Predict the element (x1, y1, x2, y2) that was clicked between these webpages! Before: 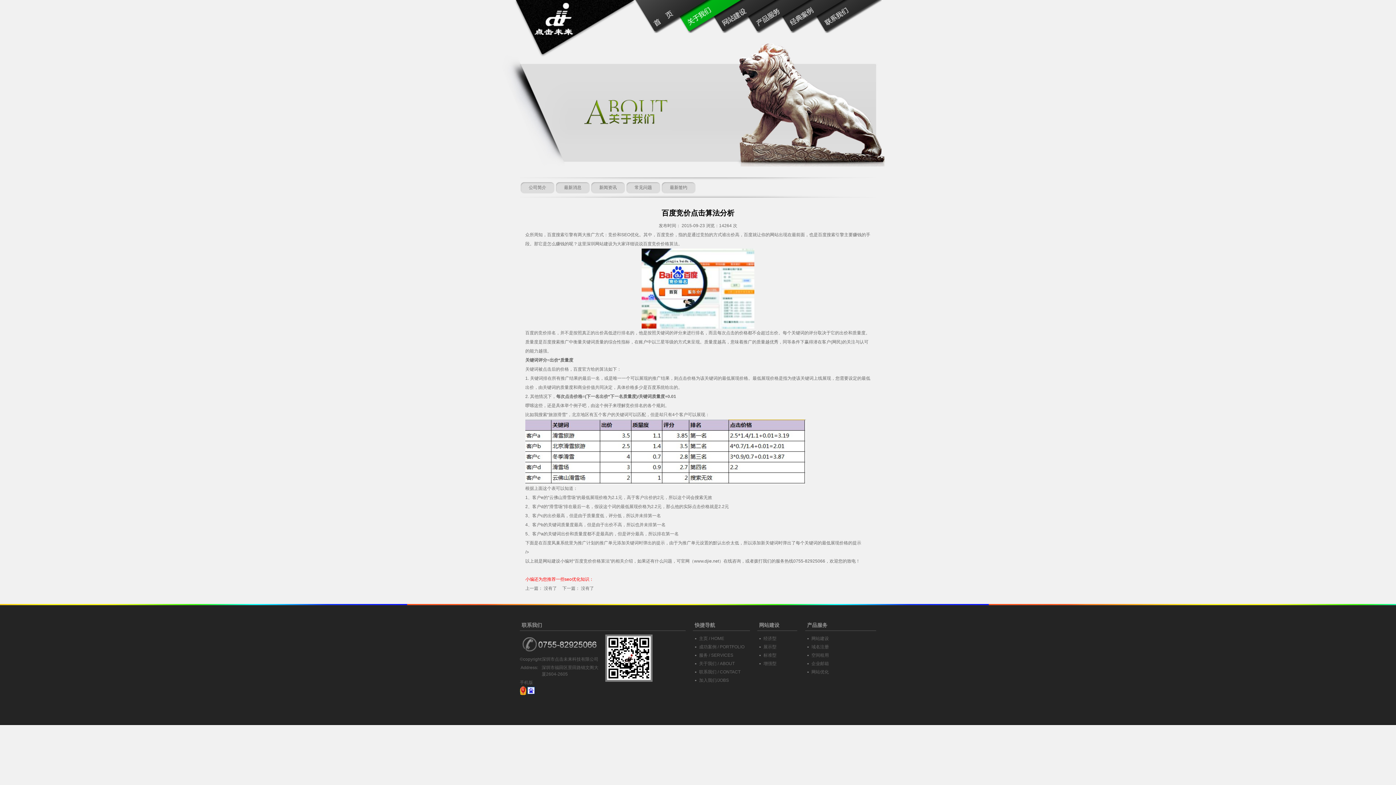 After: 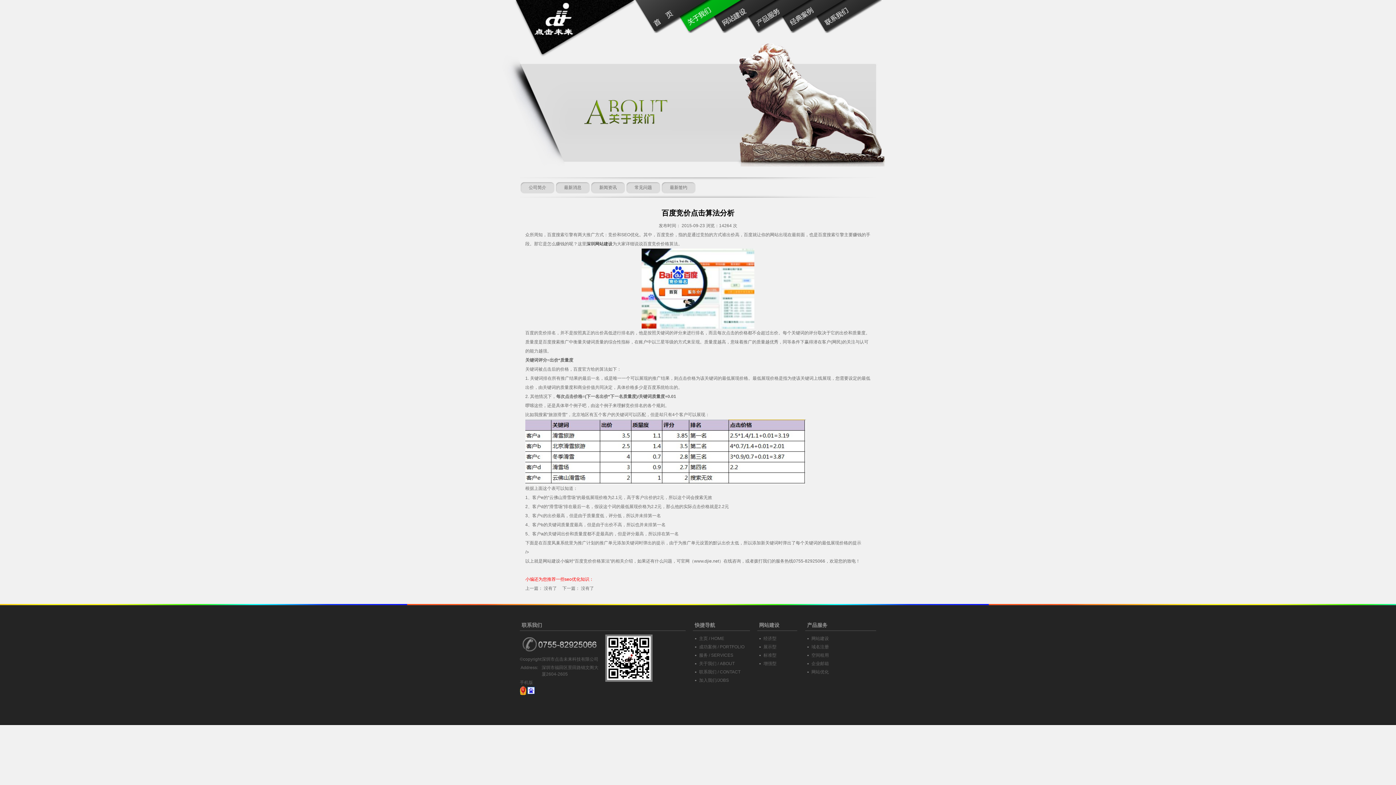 Action: label: 深圳网站建设 bbox: (586, 241, 612, 246)